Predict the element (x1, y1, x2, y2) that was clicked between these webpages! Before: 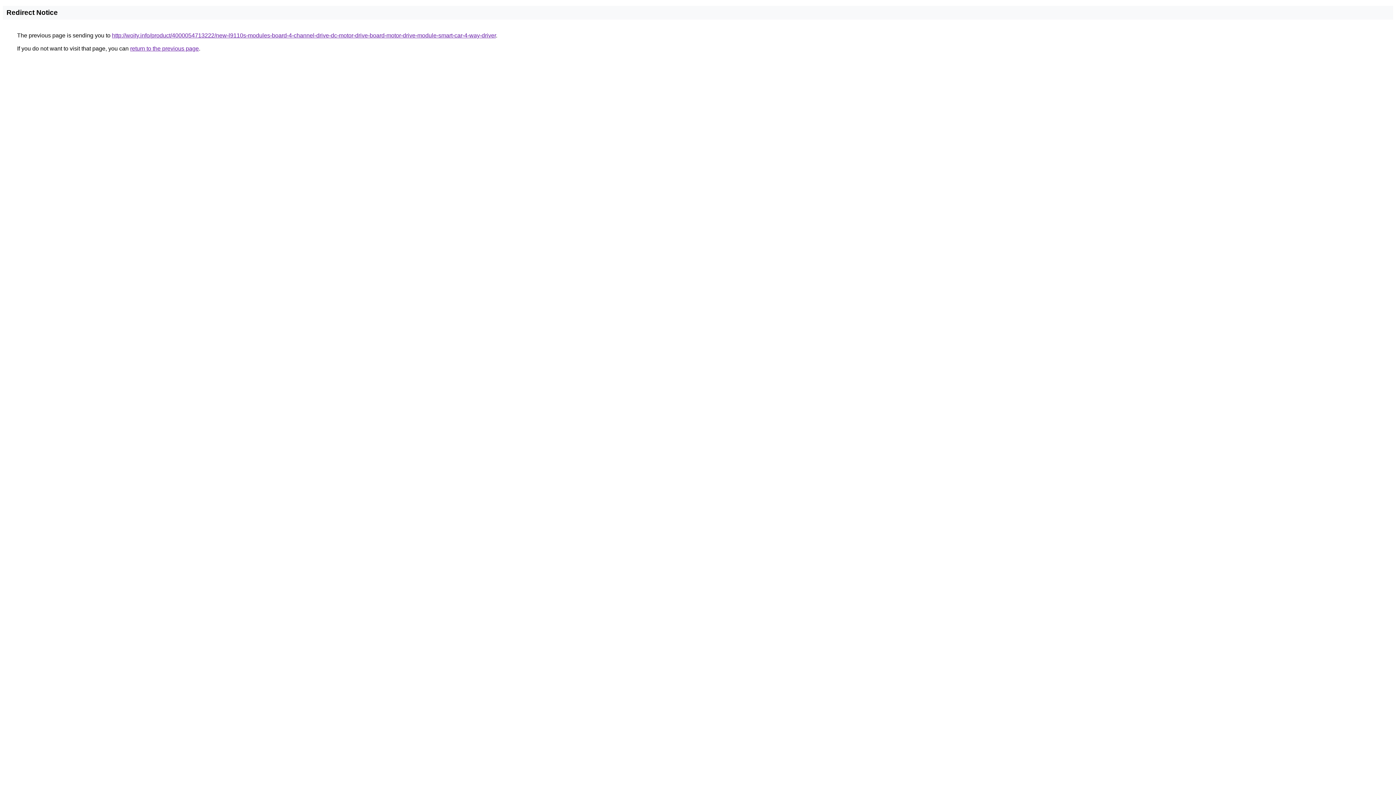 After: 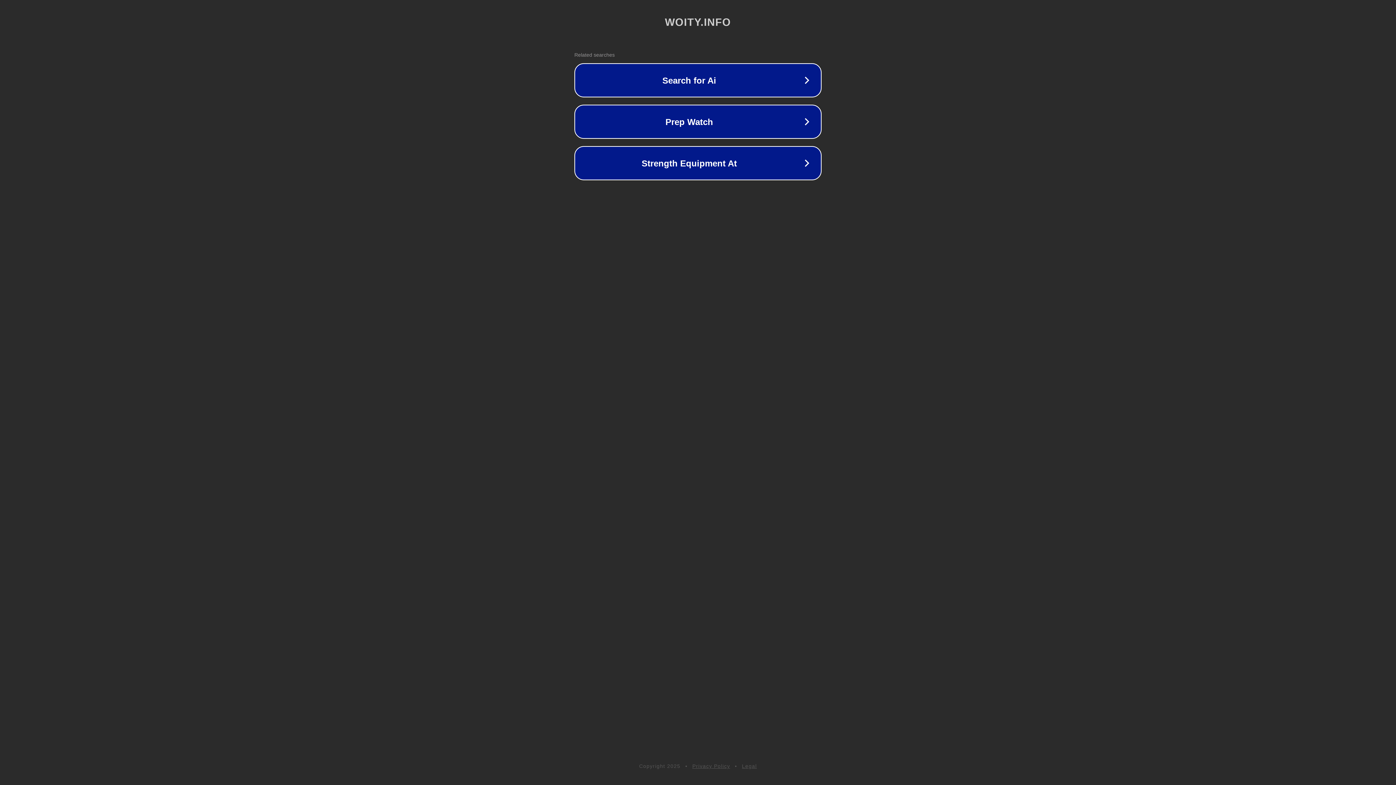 Action: label: http://woity.info/product/4000054713222/new-l9110s-modules-board-4-channel-drive-dc-motor-drive-board-motor-drive-module-smart-car-4-way-driver bbox: (112, 32, 496, 38)